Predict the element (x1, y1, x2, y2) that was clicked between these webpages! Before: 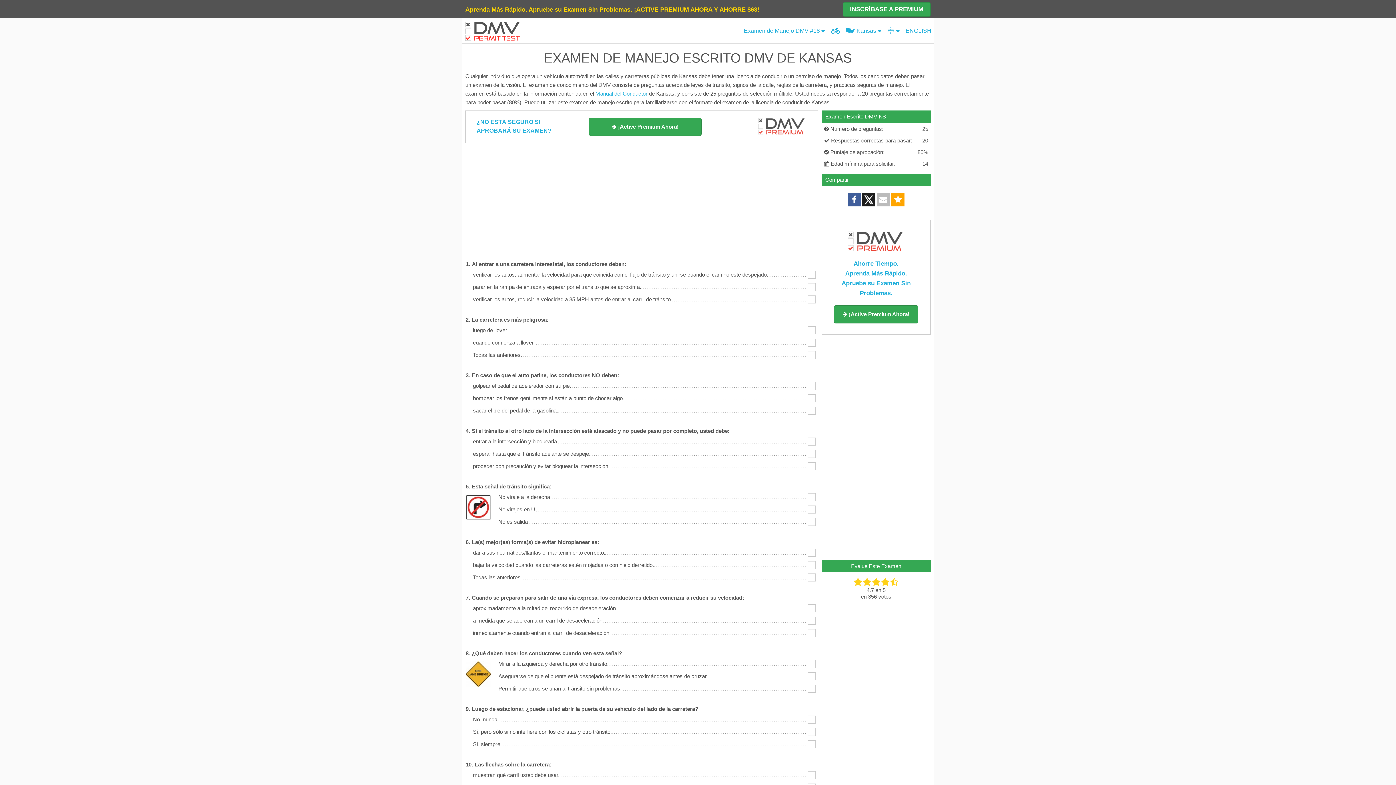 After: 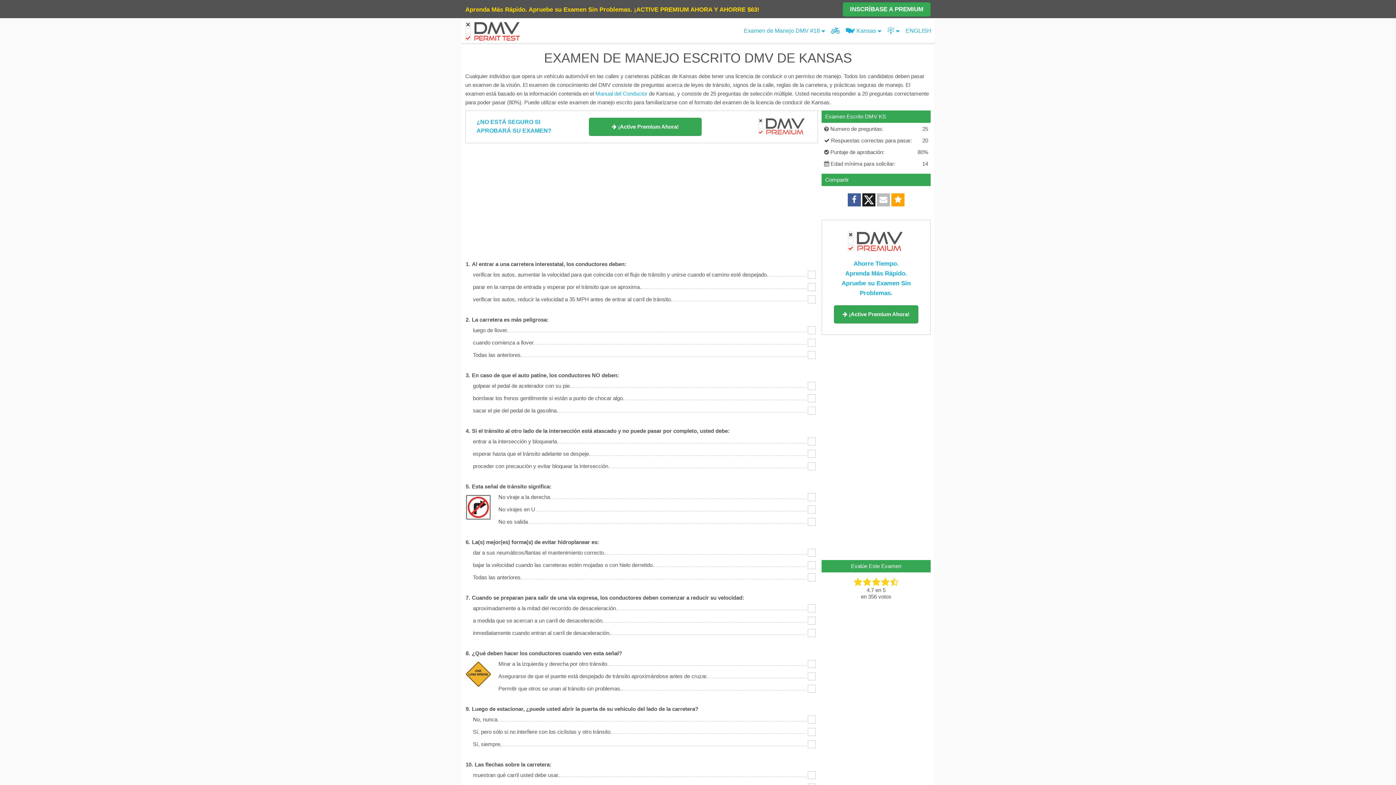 Action: bbox: (0, 0, 1396, 18) label: Aprenda Más Rápido. Apruebe su Examen Sin Problemas. ¡ACTIVE PREMIUM AHORA Y AHORRE $63!
INSCRÍBASE A PREMIUM